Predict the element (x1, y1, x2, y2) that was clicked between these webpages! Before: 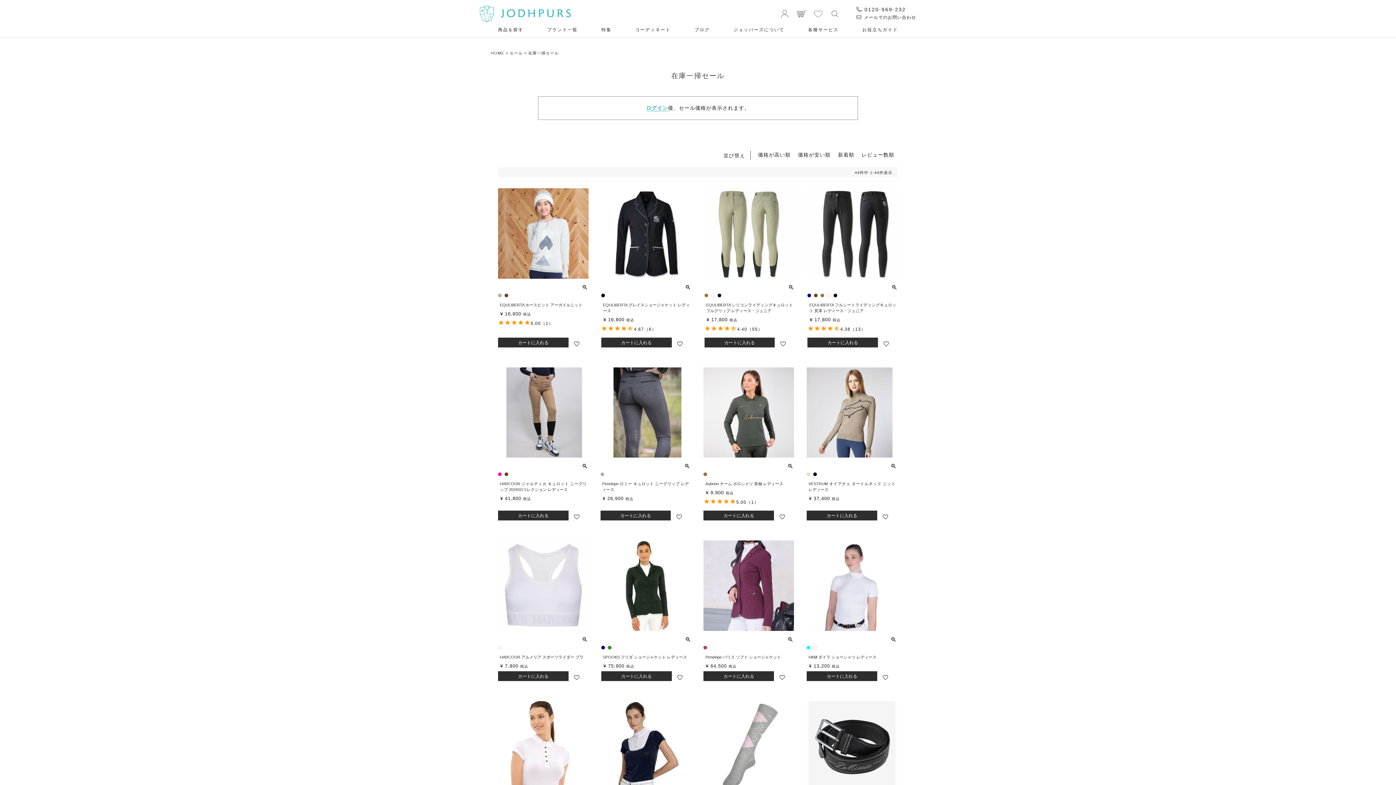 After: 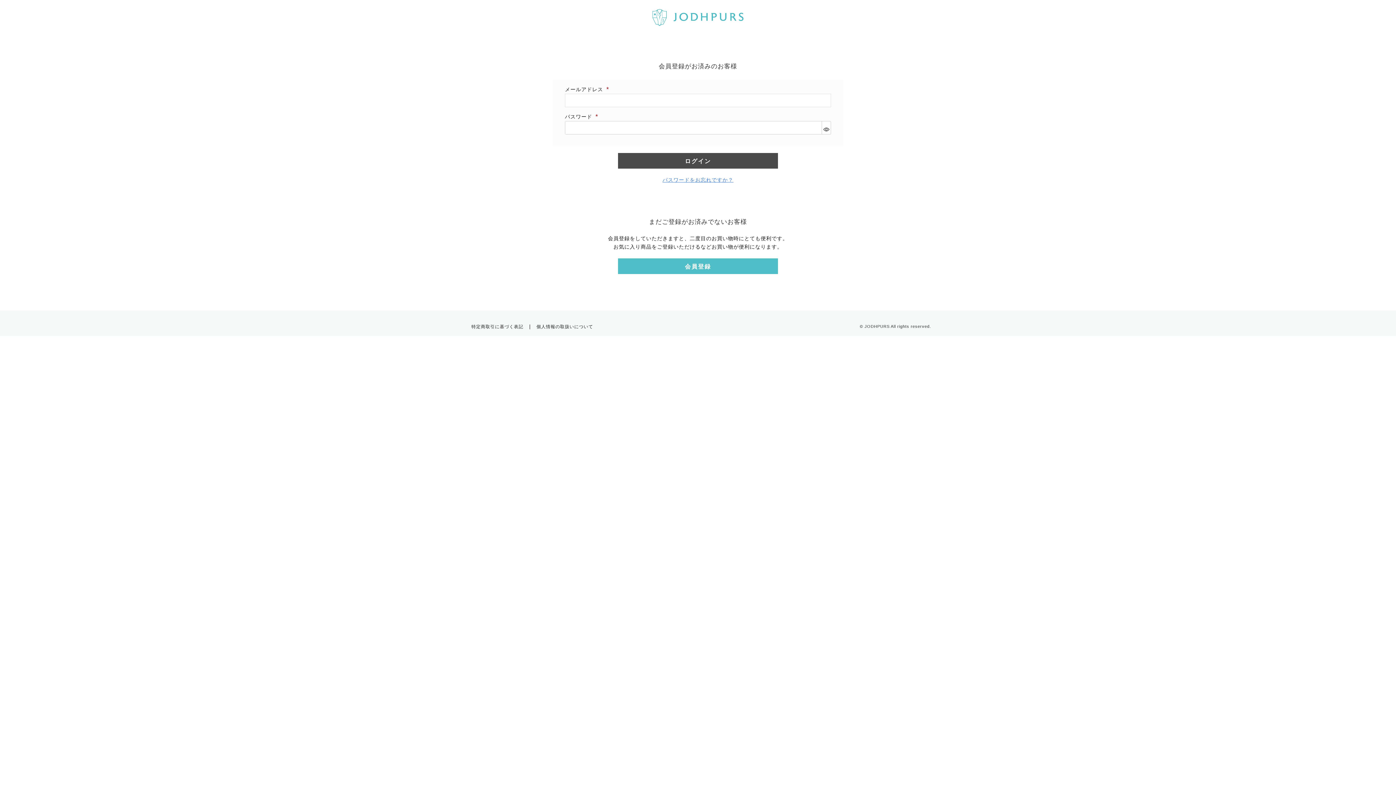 Action: bbox: (881, 509, 888, 522)